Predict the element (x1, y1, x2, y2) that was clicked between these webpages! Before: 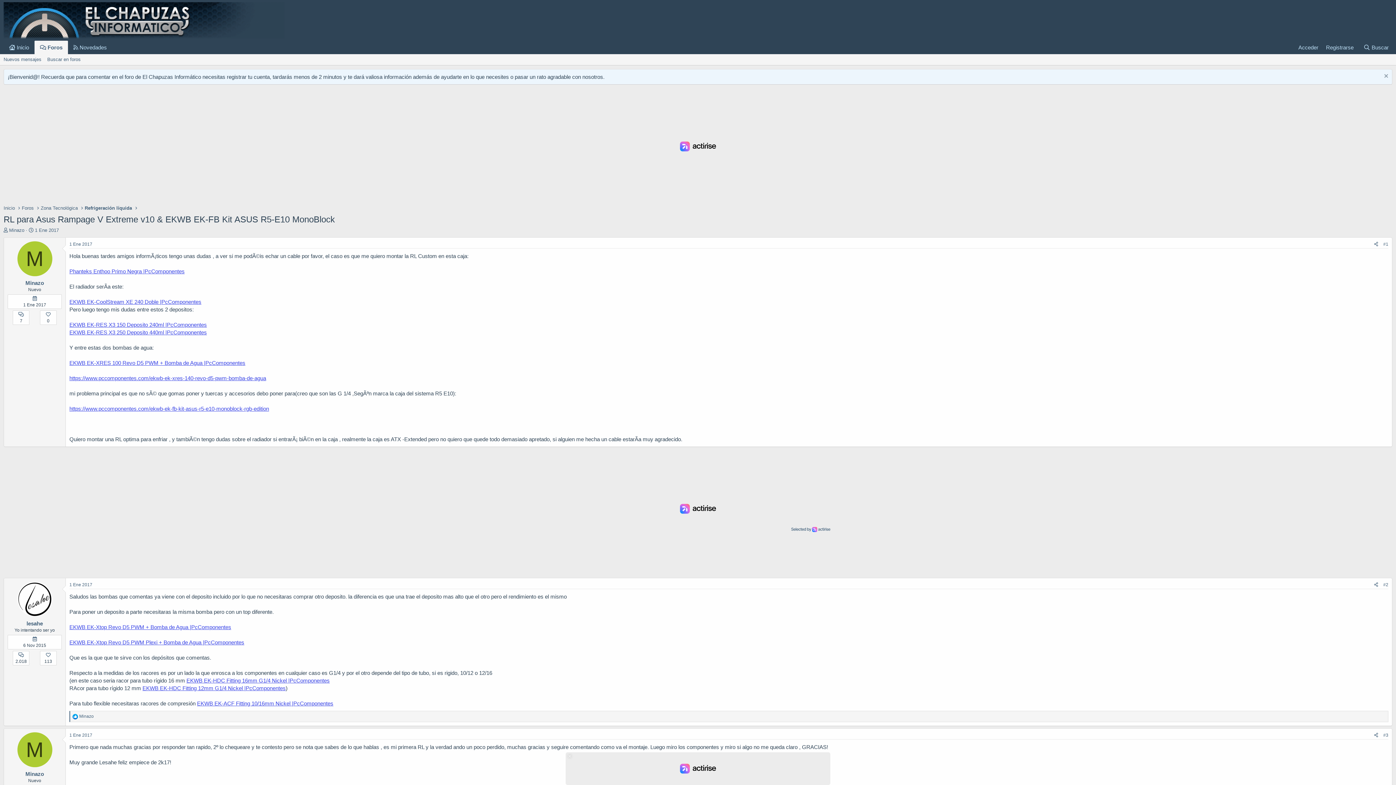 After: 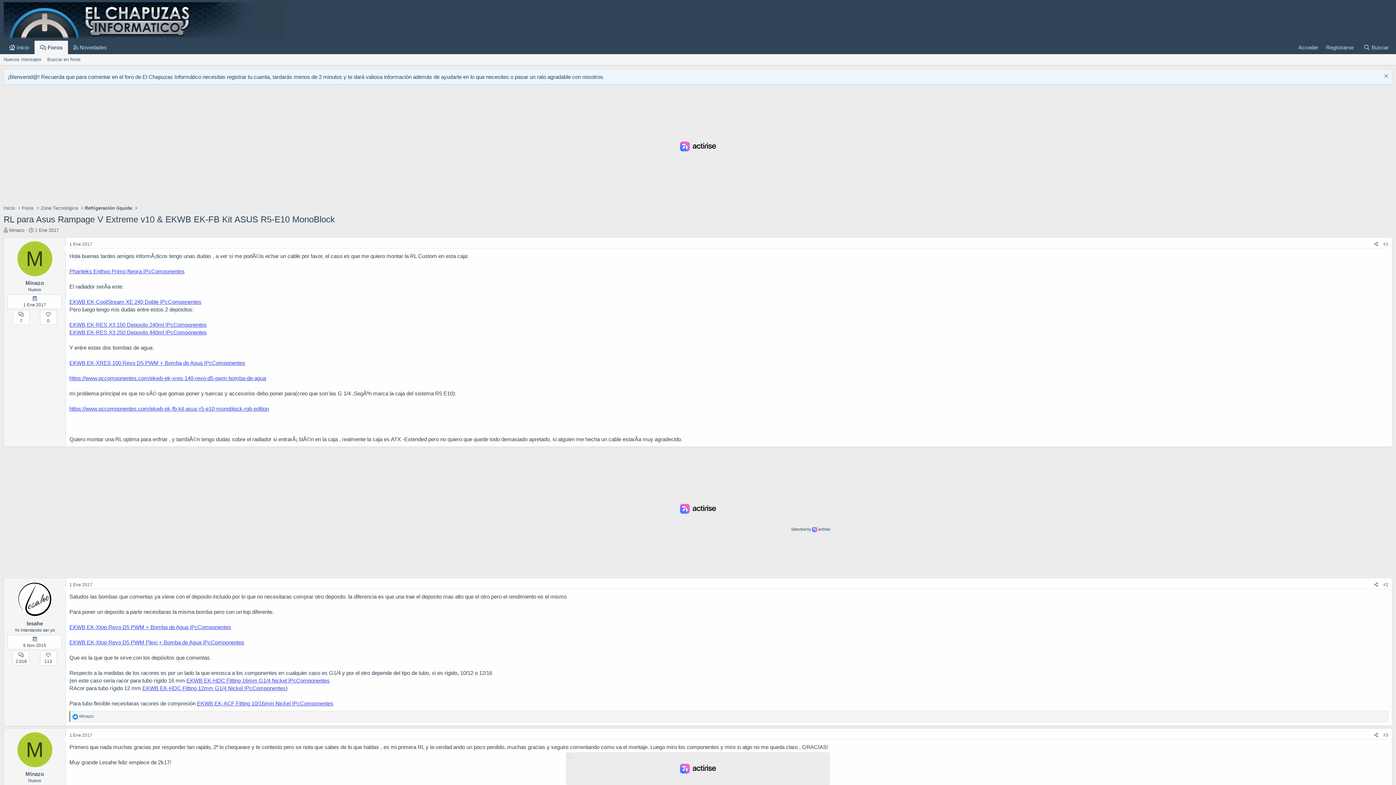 Action: label: EKWB EK-RES X3 250 Deposito 440ml |PcComponentes bbox: (69, 329, 206, 335)